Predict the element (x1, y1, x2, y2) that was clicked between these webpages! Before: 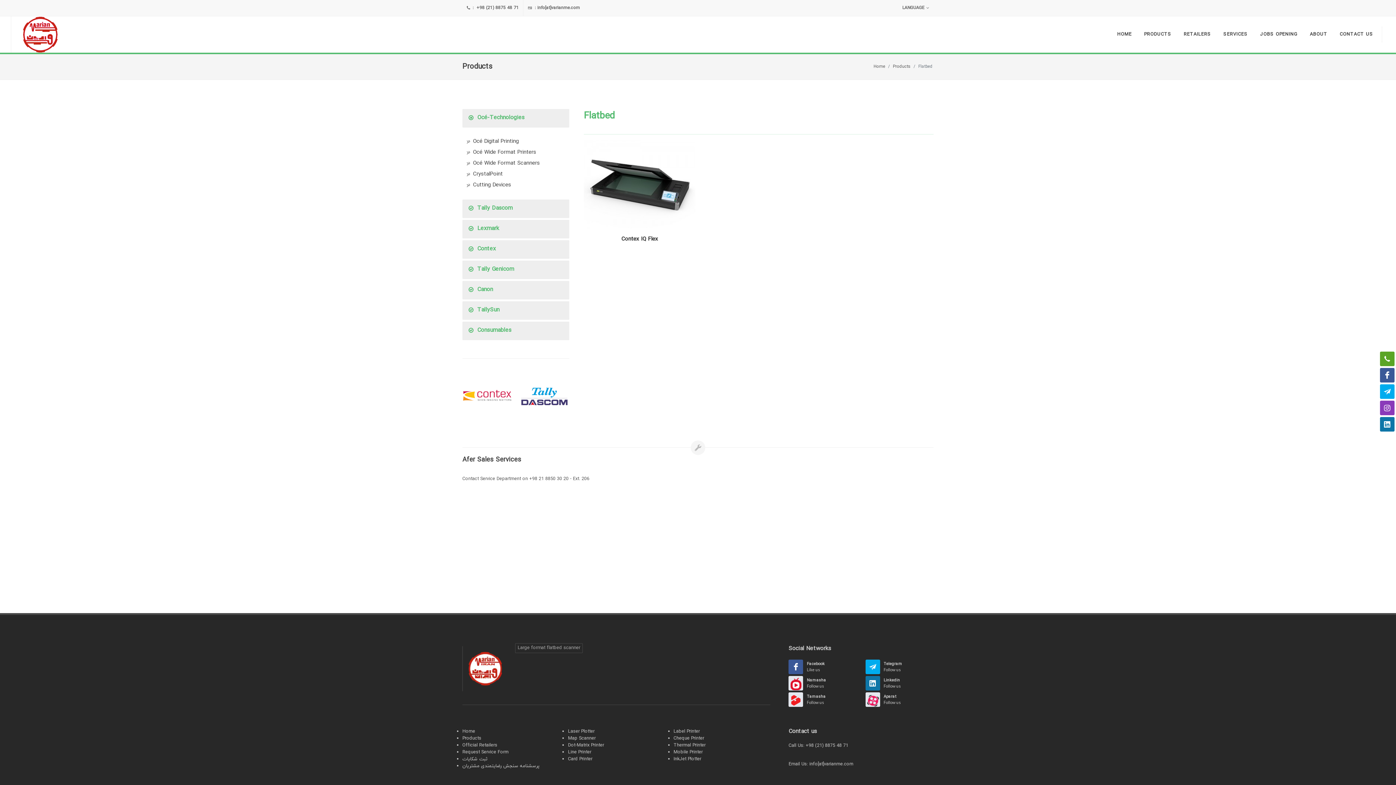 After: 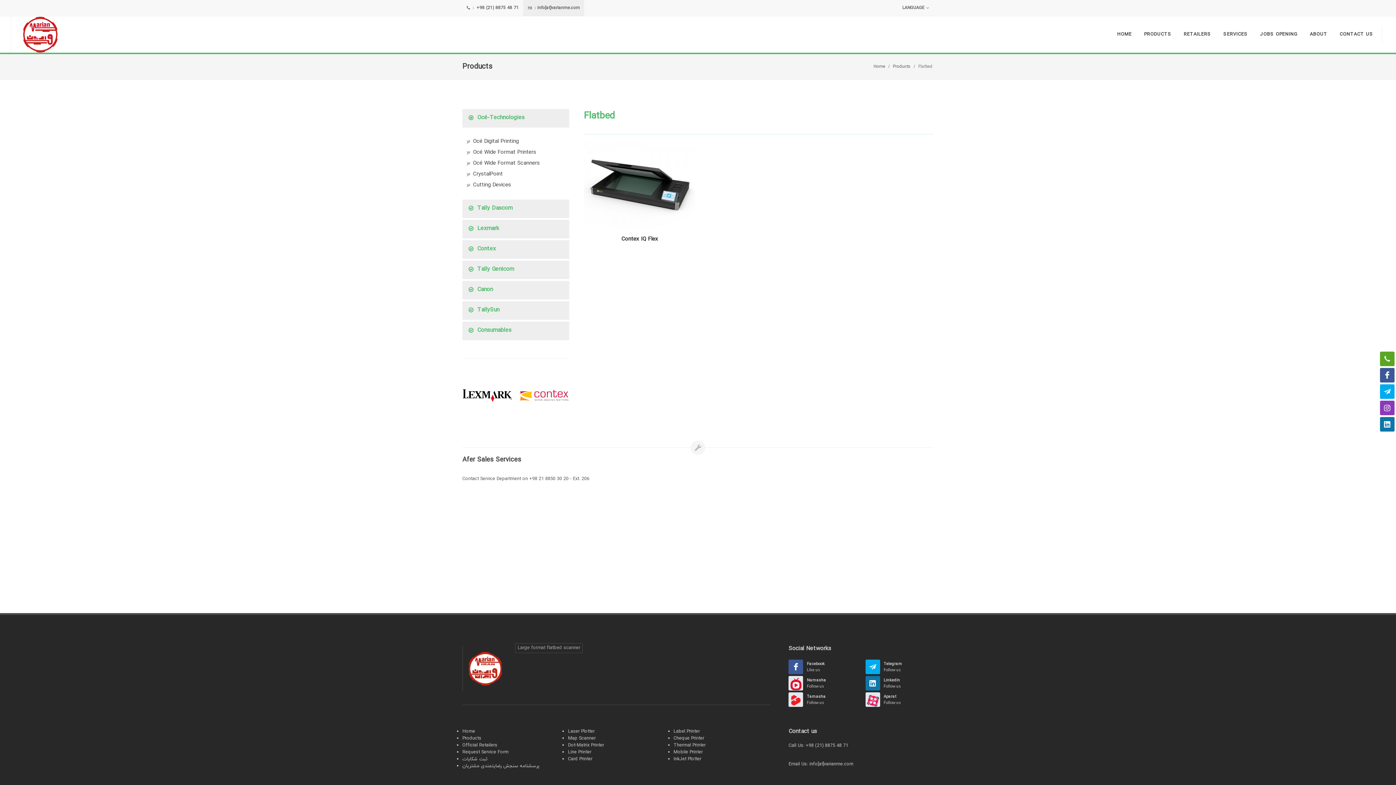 Action: bbox: (523, 0, 584, 16) label:  : info[at]varianme.com